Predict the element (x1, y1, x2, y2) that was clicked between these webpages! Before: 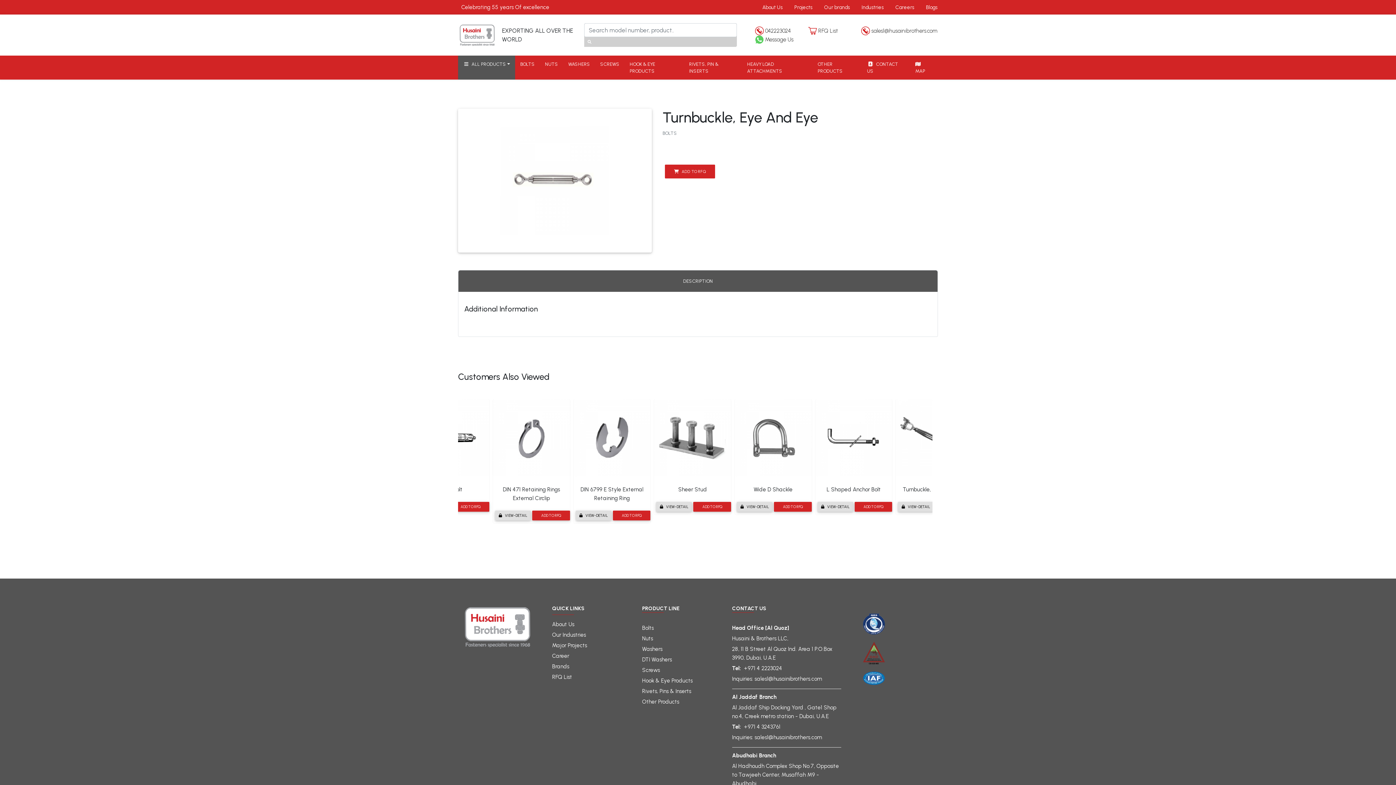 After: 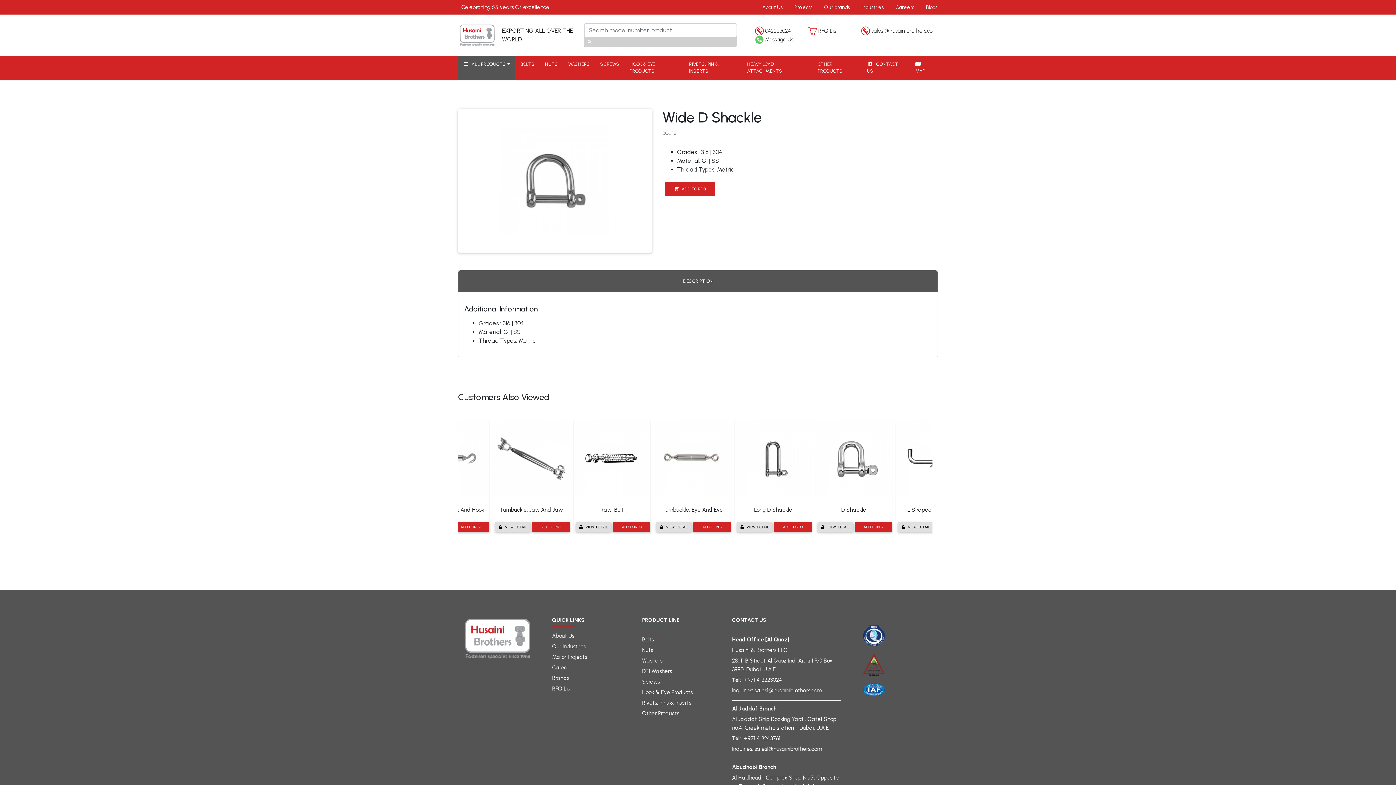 Action: bbox: (737, 502, 772, 511) label: VIEW-DETAIL